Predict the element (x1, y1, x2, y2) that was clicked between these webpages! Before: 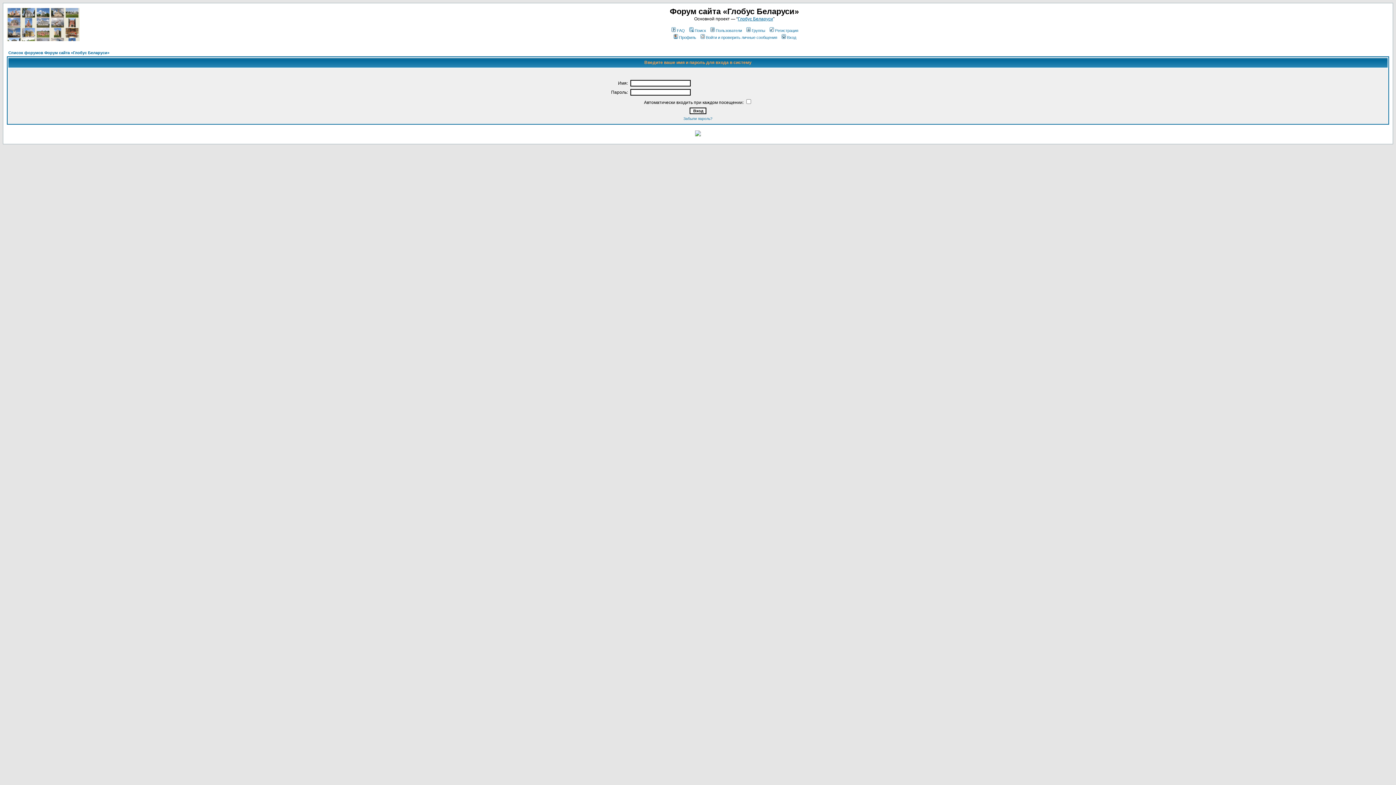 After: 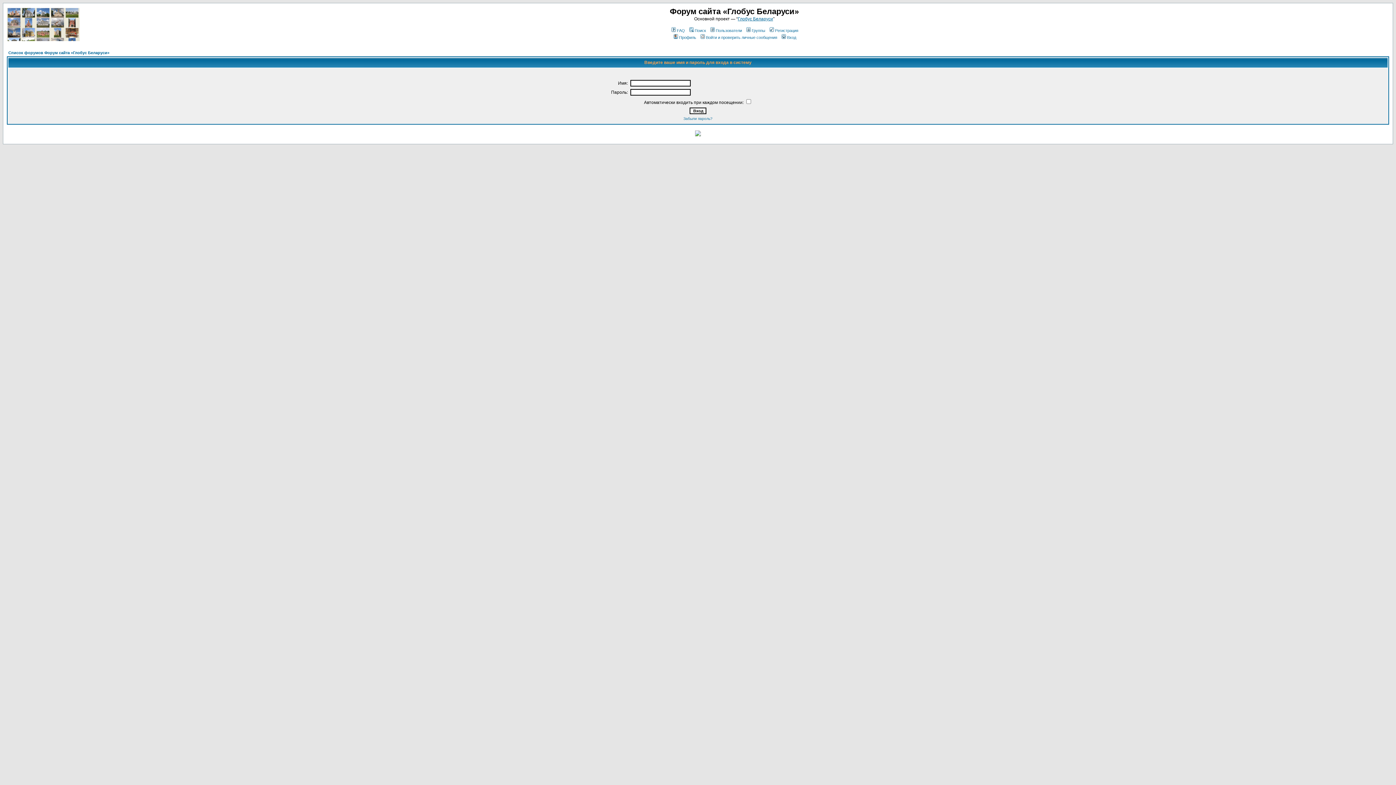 Action: label: Профиль bbox: (672, 35, 696, 39)